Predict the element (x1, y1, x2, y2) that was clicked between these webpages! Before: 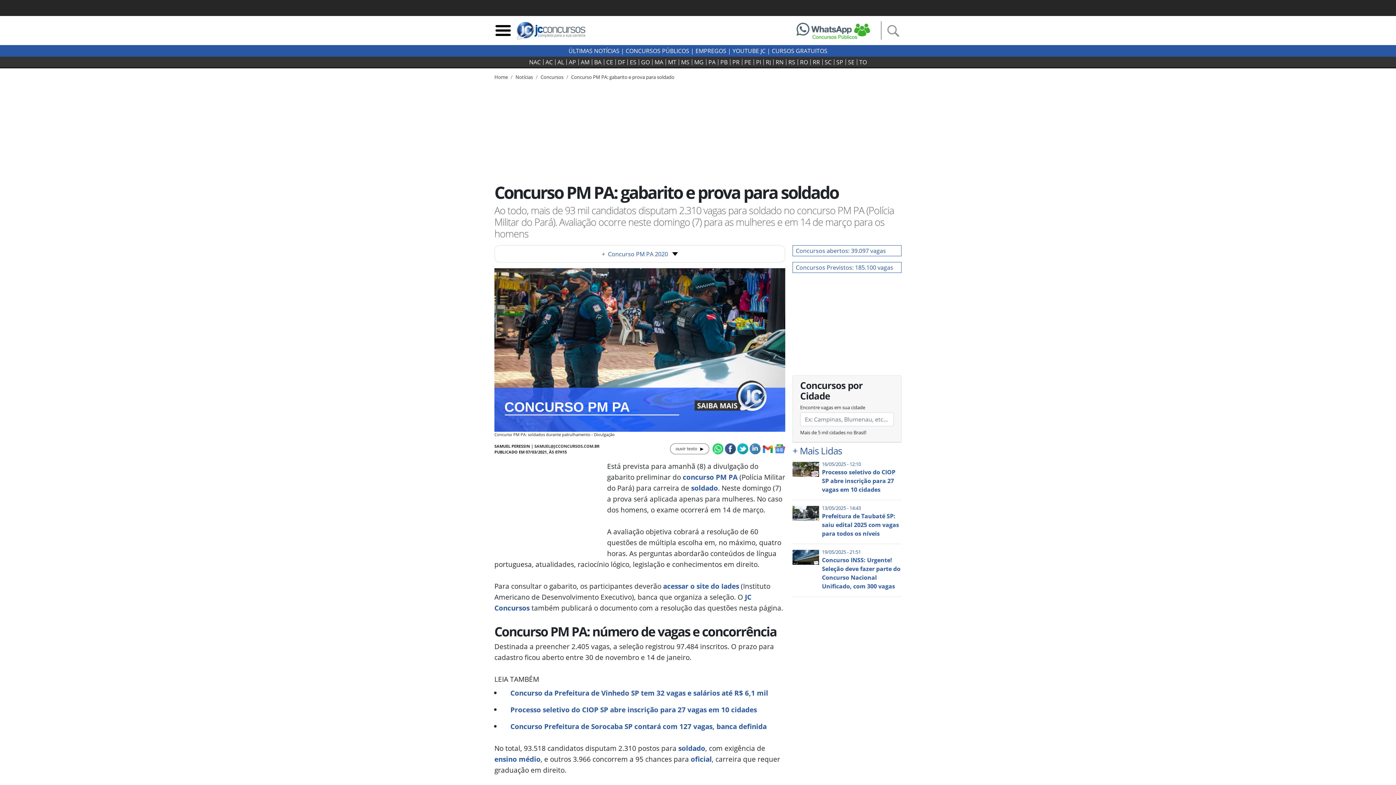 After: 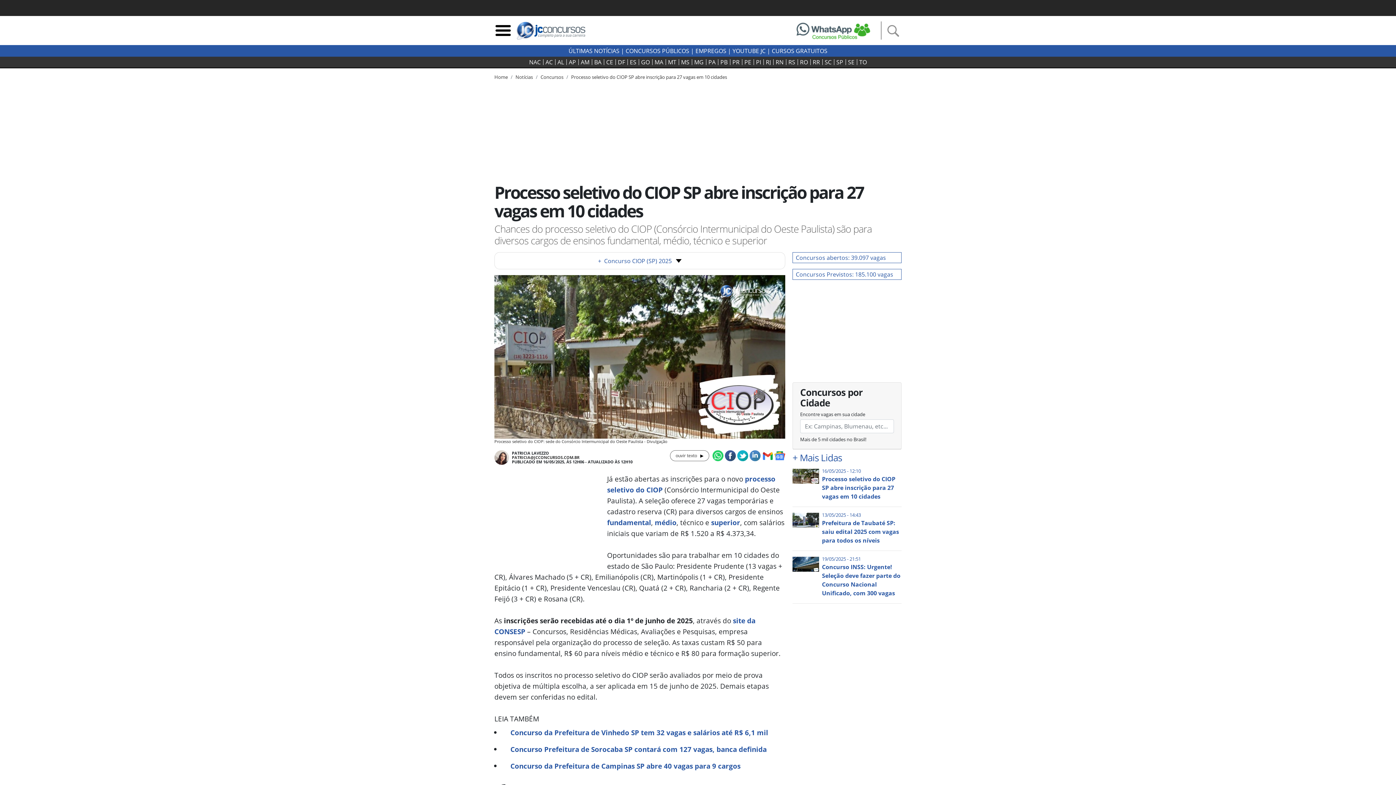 Action: bbox: (822, 462, 901, 494) label: 16/05/2025 - 12:10

Processo seletivo do CIOP SP abre inscrição para 27 vagas em 10 cidades